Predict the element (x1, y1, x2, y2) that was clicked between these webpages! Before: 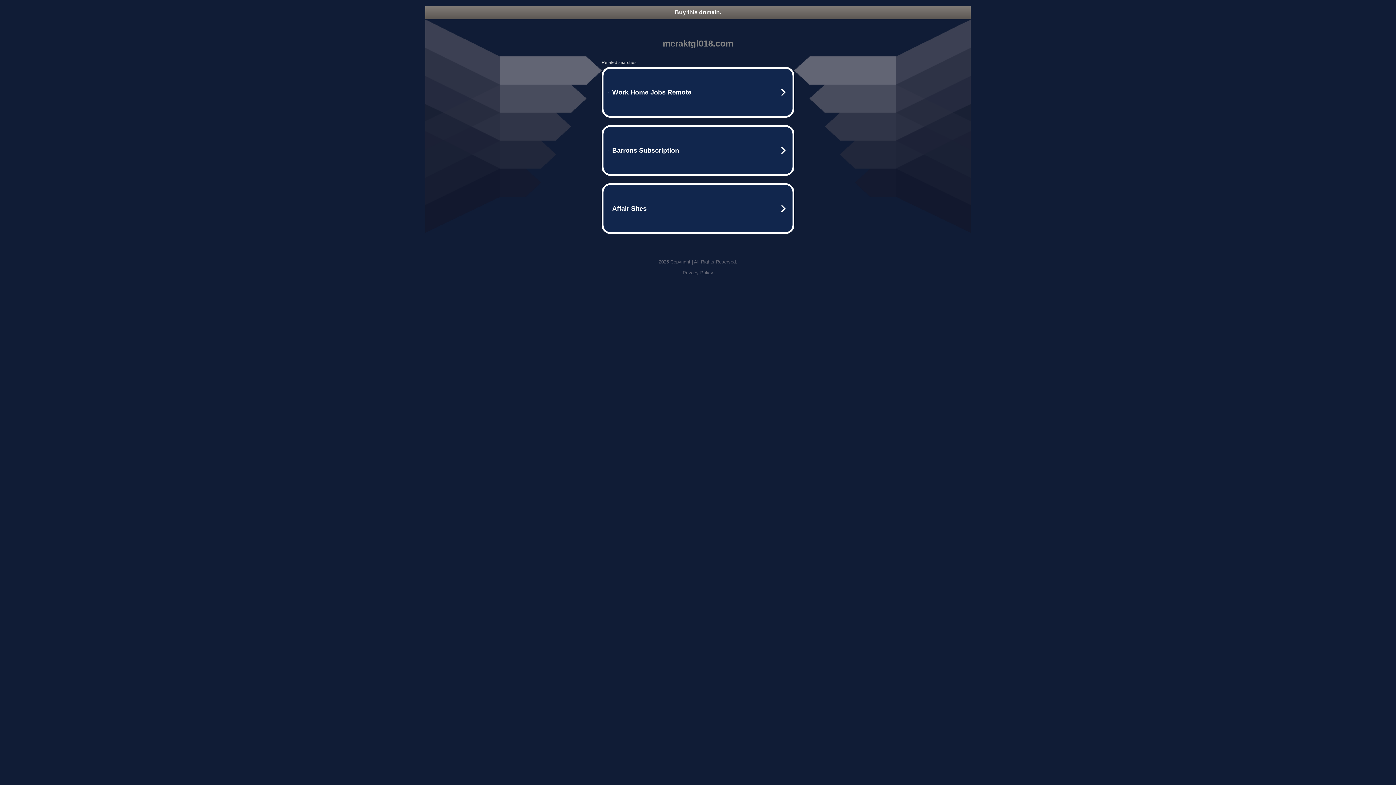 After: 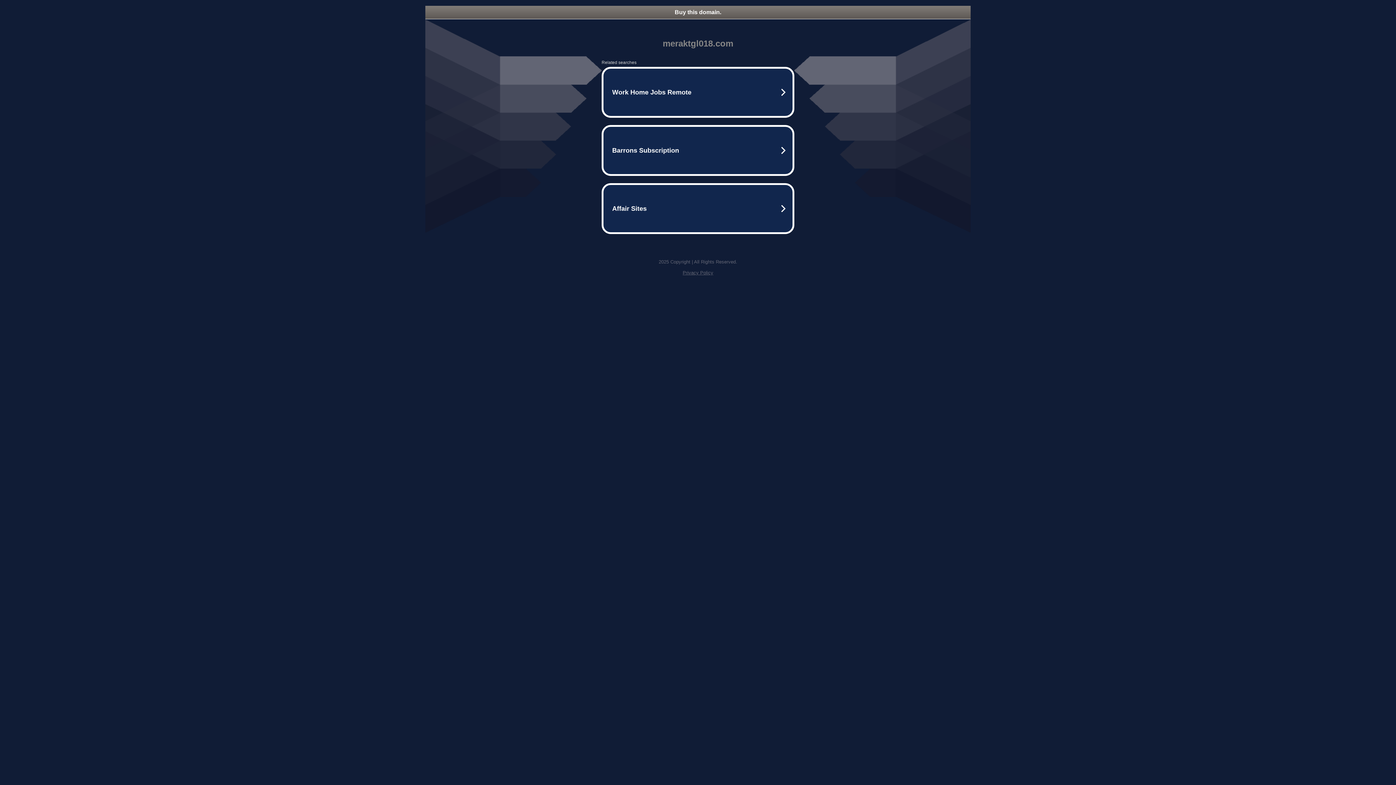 Action: bbox: (425, 5, 970, 18) label: Buy this domain.